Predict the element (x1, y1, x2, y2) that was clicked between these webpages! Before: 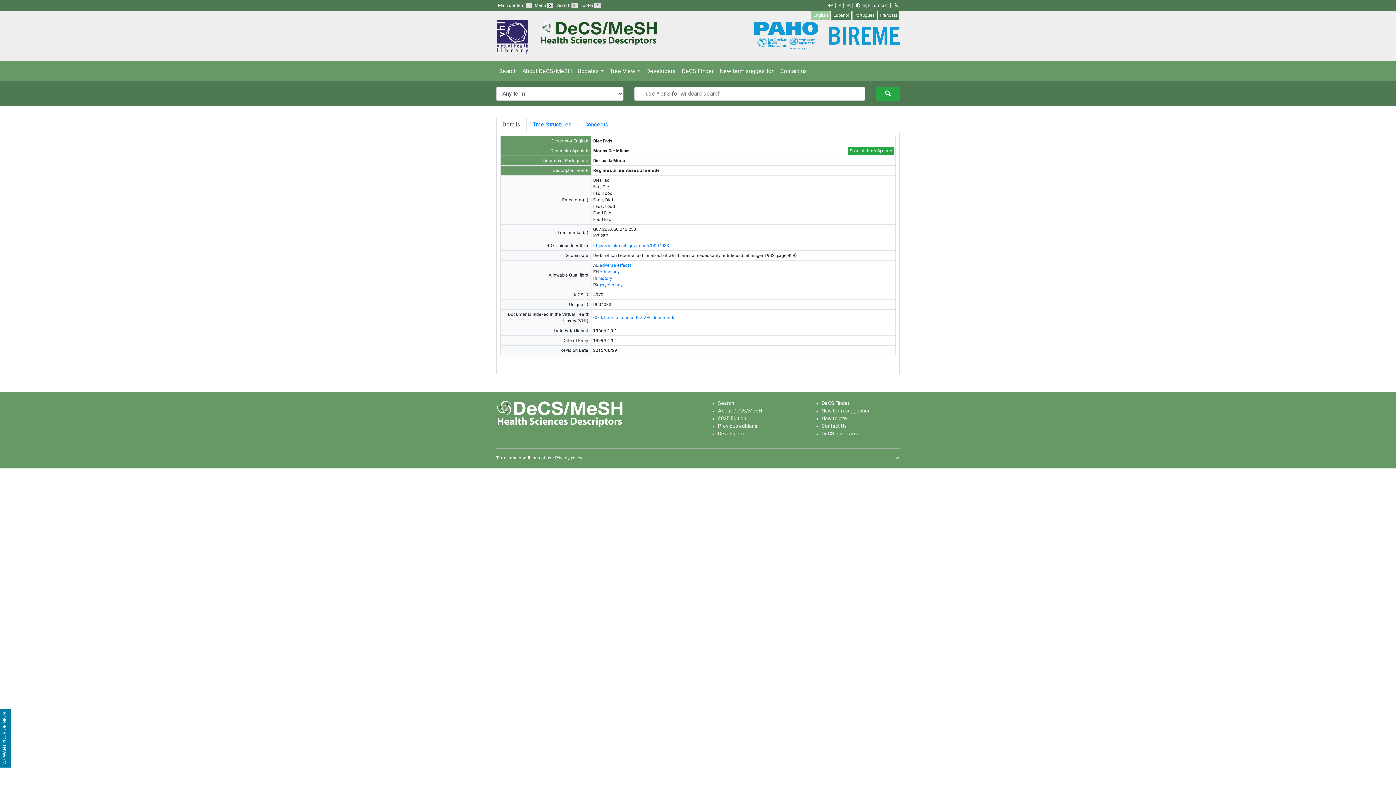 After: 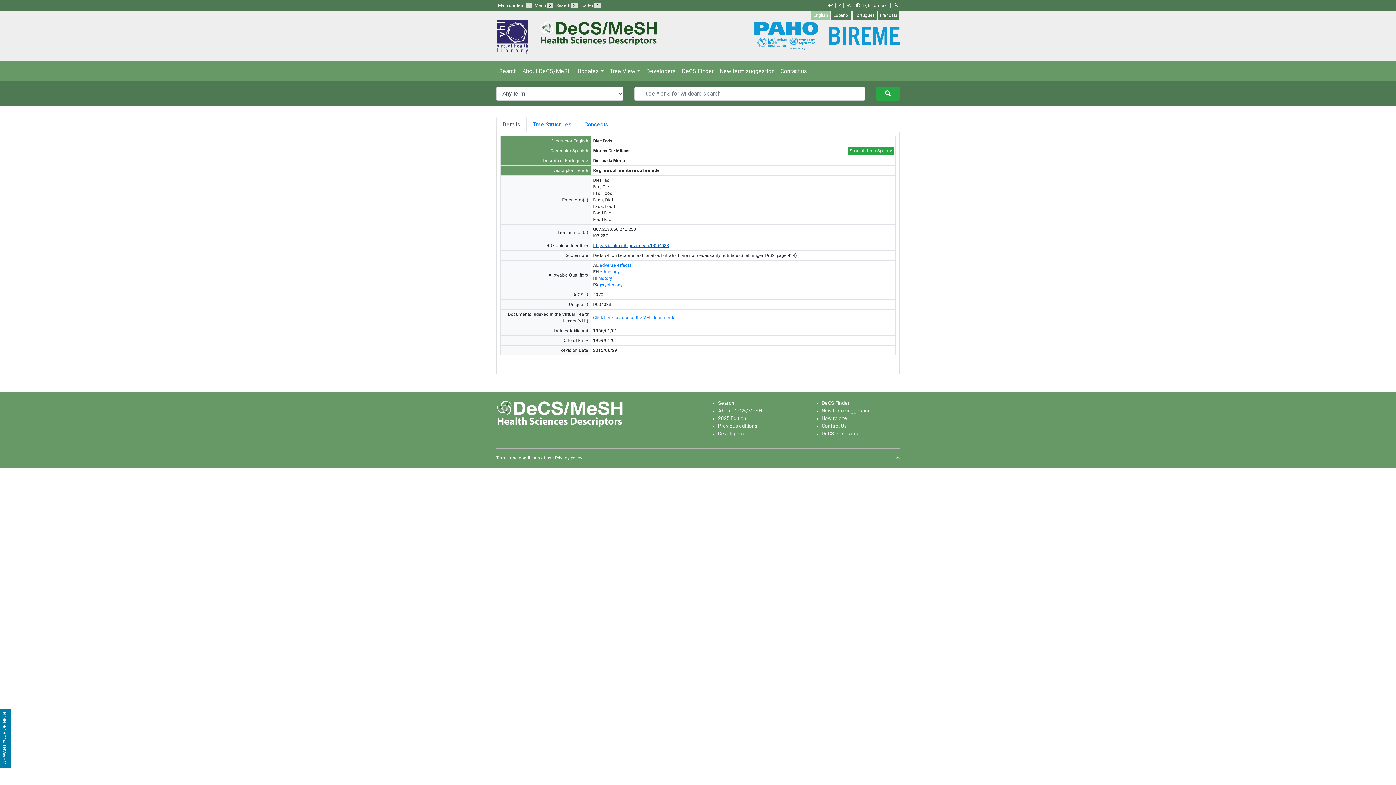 Action: label: https://id.nlm.nih.gov/mesh/D004033 bbox: (593, 243, 669, 248)